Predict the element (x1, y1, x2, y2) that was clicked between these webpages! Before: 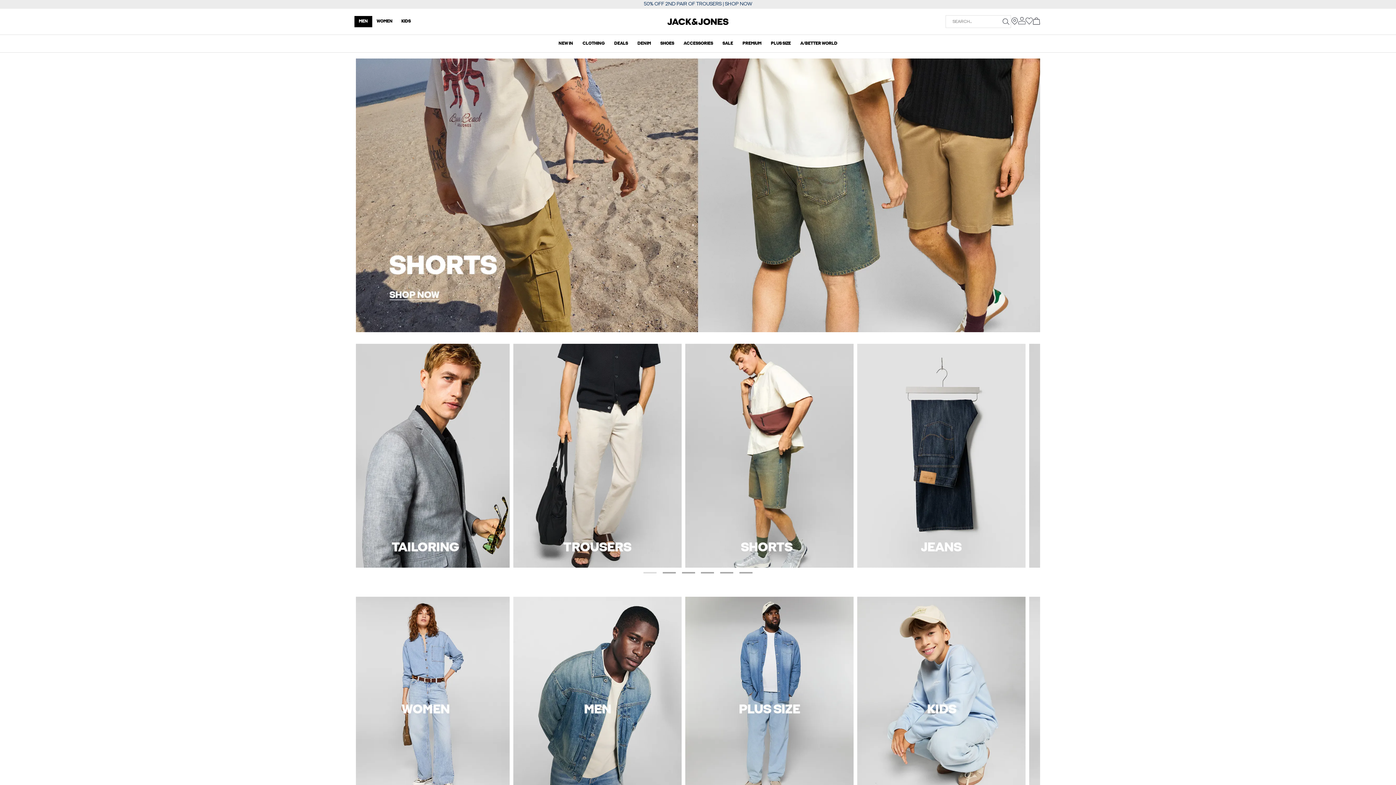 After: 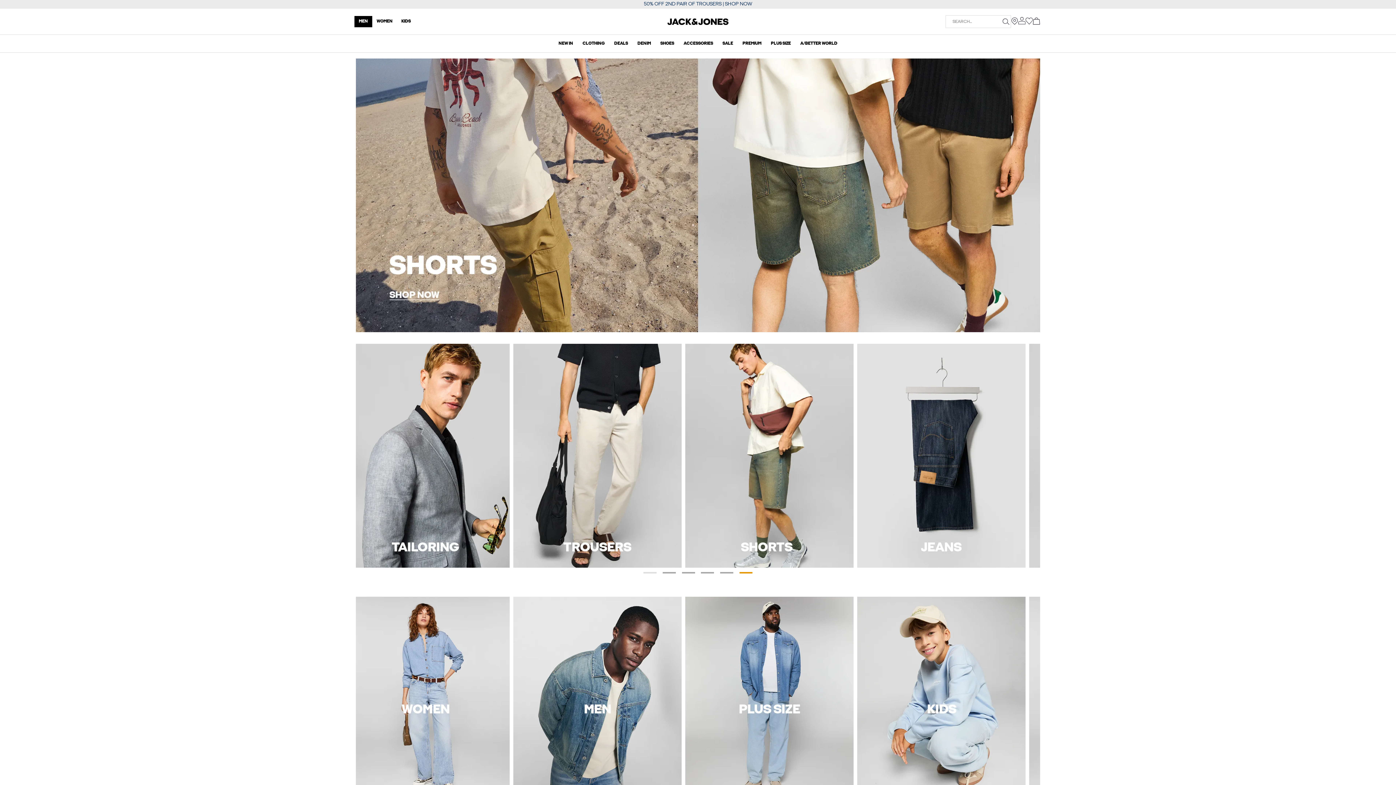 Action: bbox: (739, 572, 752, 573) label: Go to Slide 6